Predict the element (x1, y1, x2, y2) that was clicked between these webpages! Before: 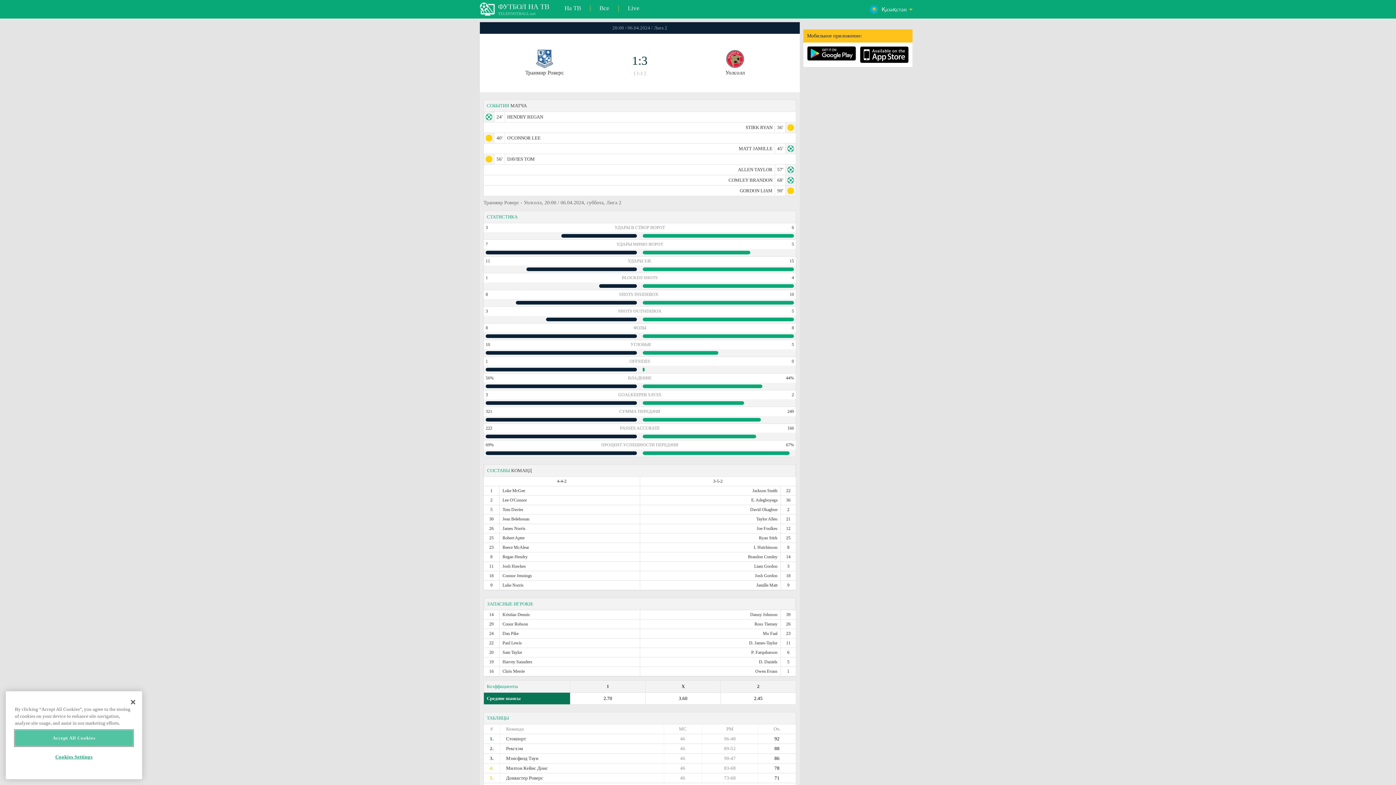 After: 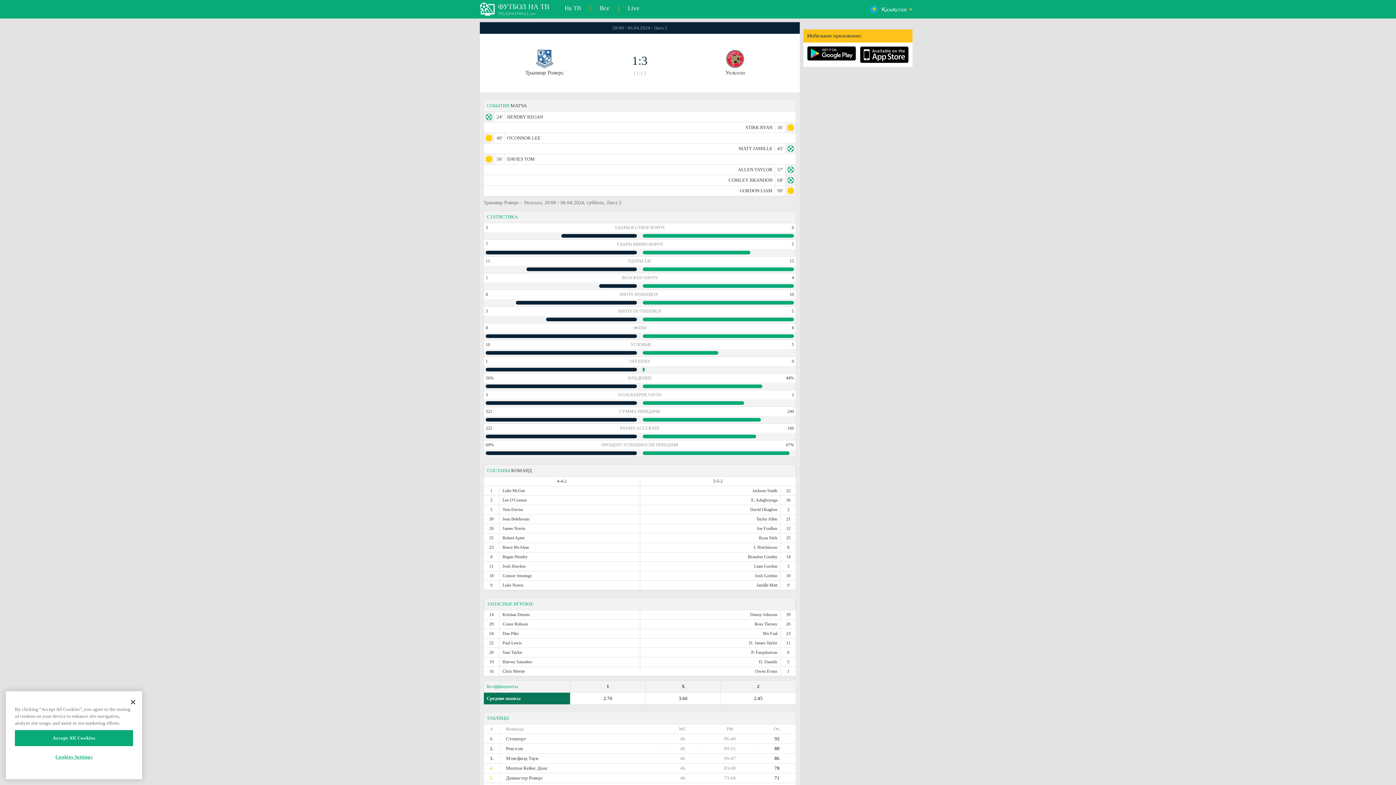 Action: bbox: (807, 56, 856, 61)